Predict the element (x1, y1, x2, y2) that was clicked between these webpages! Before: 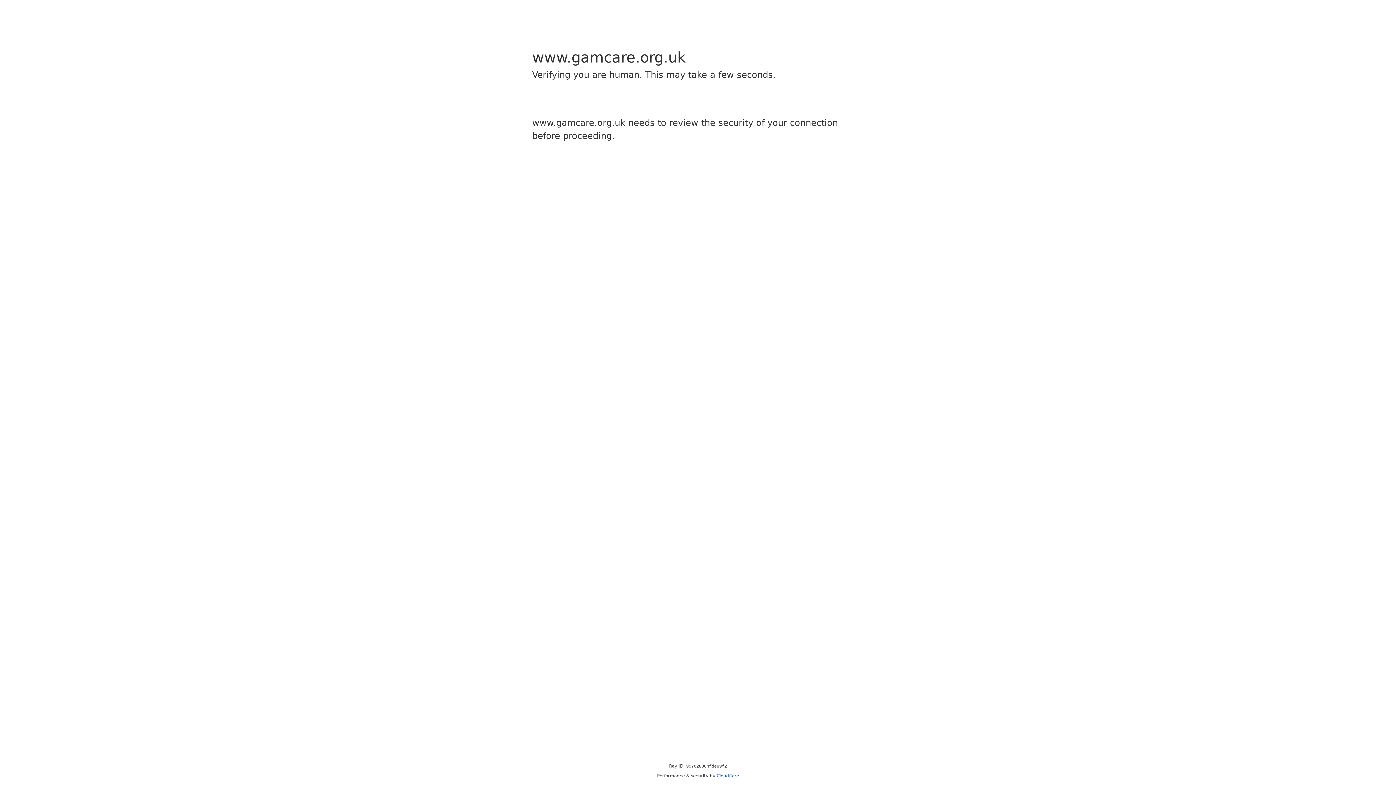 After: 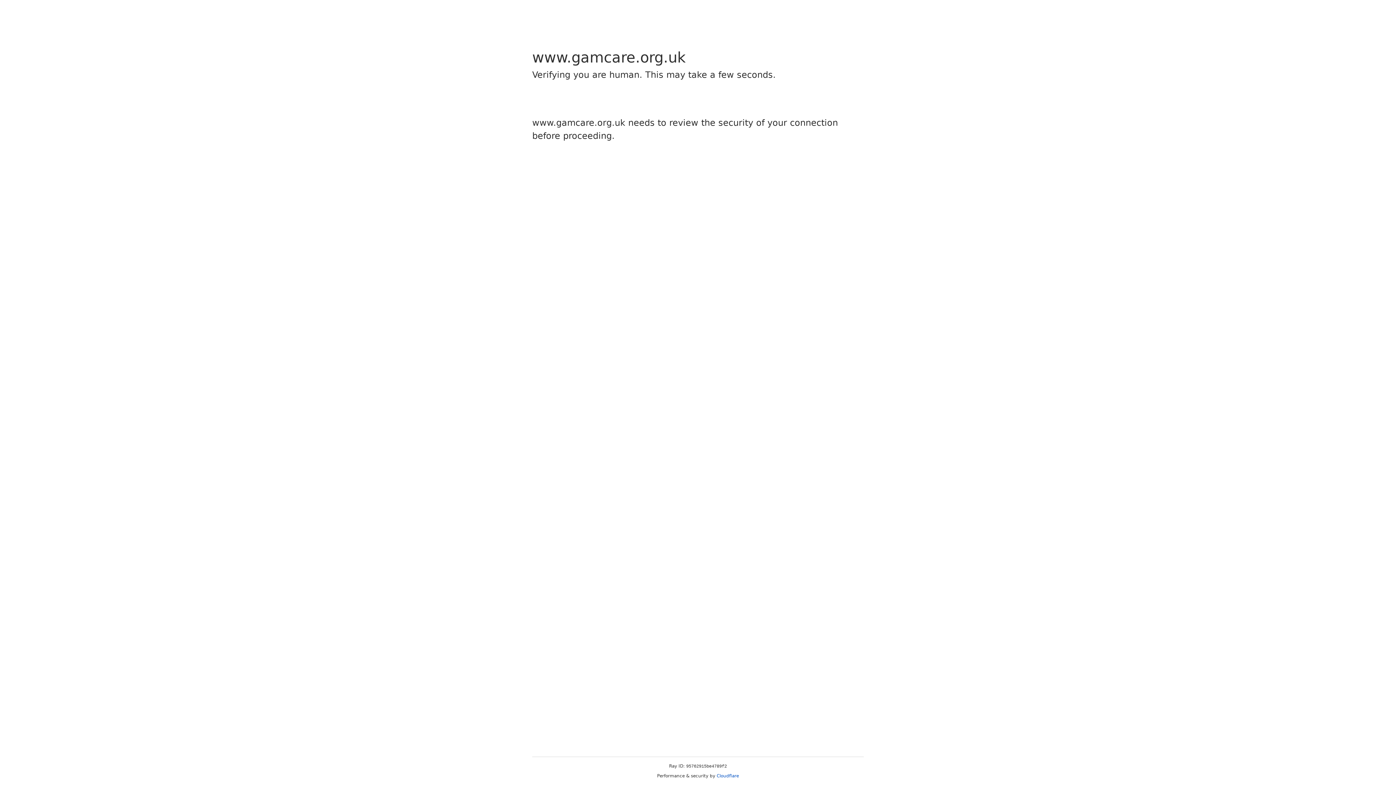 Action: label: Cloudflare bbox: (716, 773, 739, 778)